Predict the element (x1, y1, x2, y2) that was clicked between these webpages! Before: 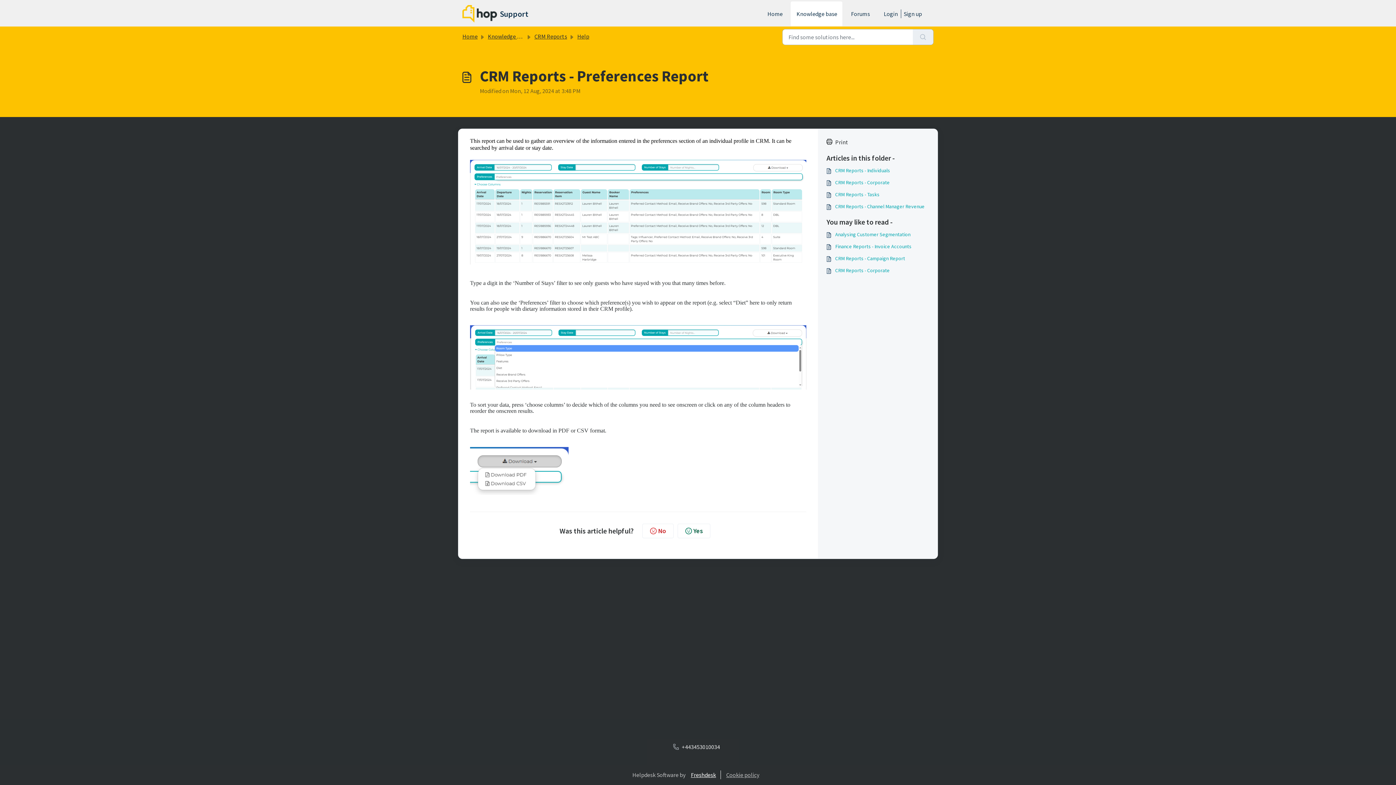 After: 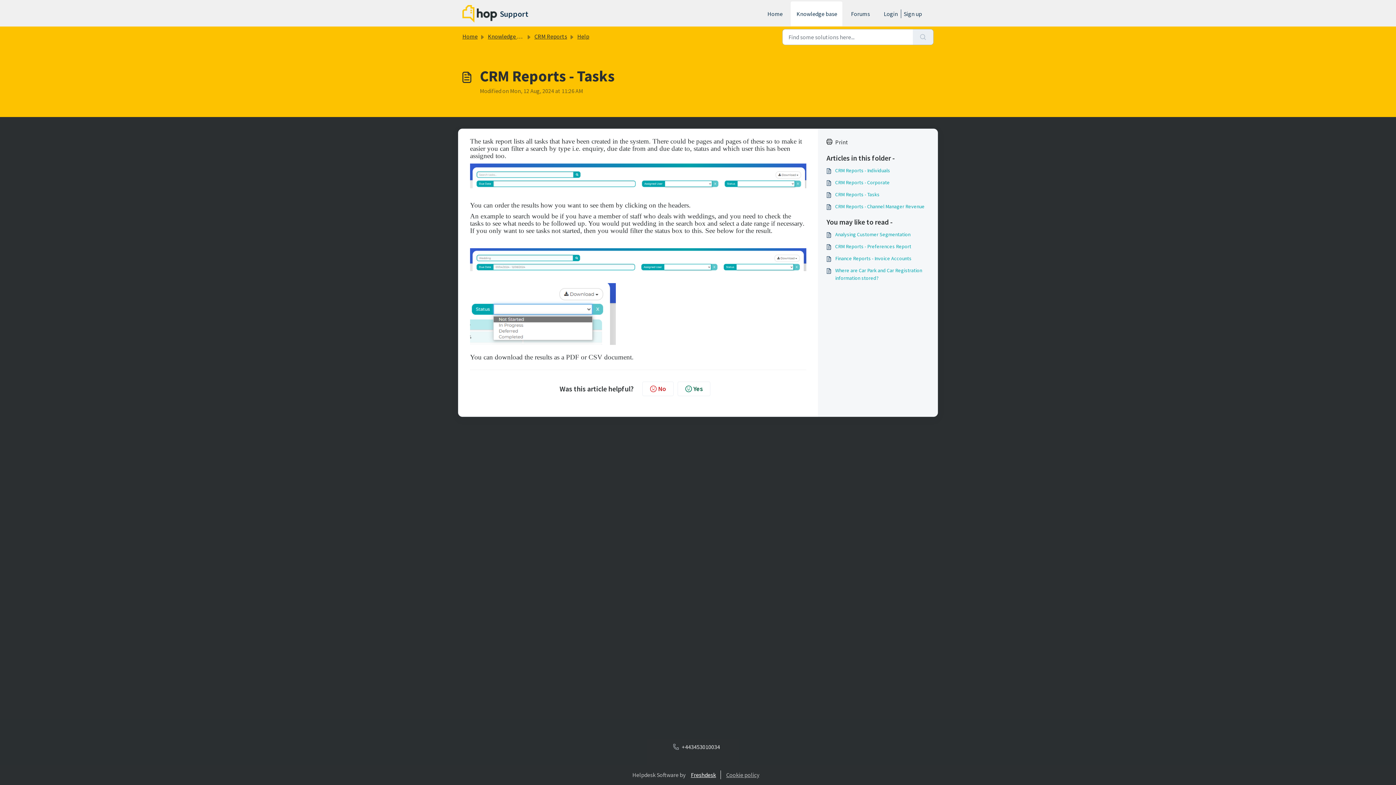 Action: label: CRM Reports - Tasks bbox: (826, 190, 929, 198)